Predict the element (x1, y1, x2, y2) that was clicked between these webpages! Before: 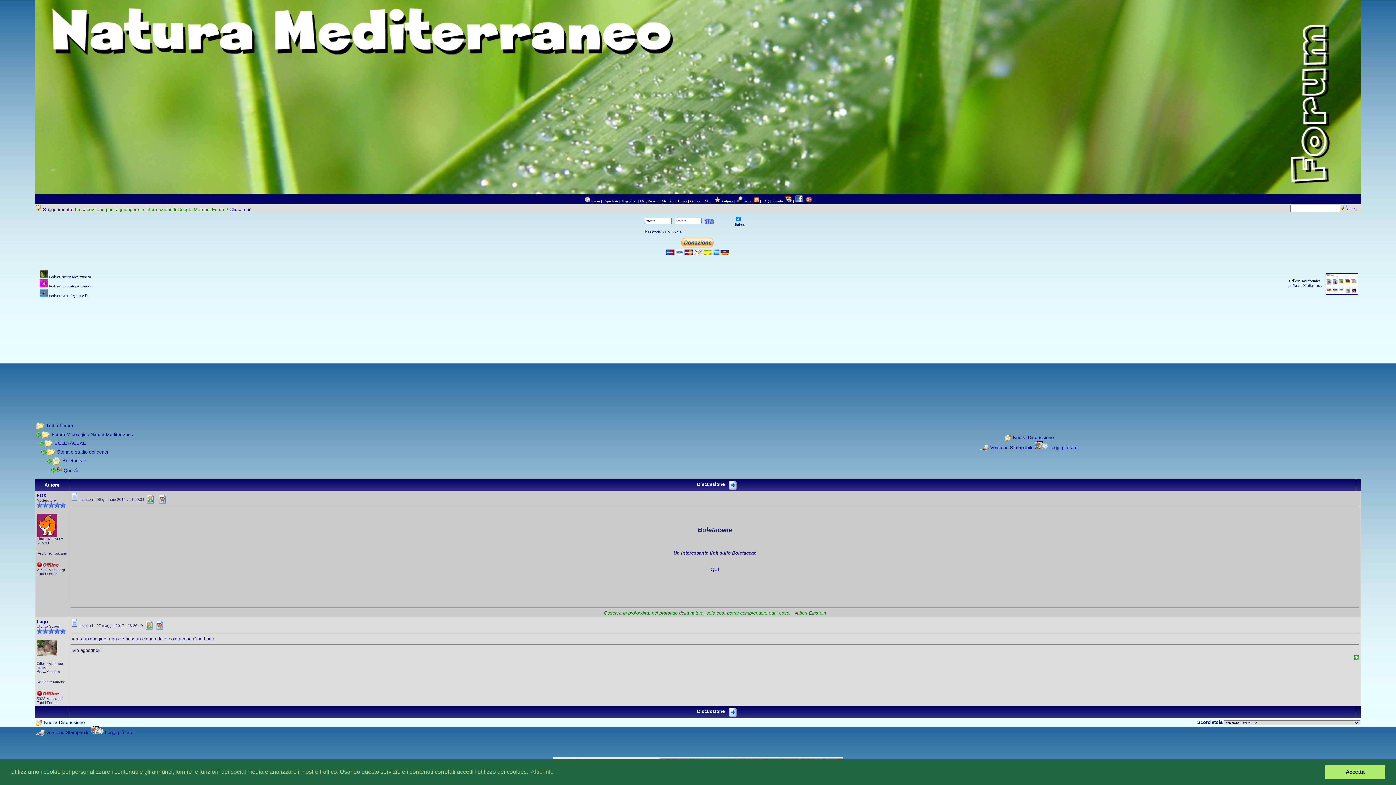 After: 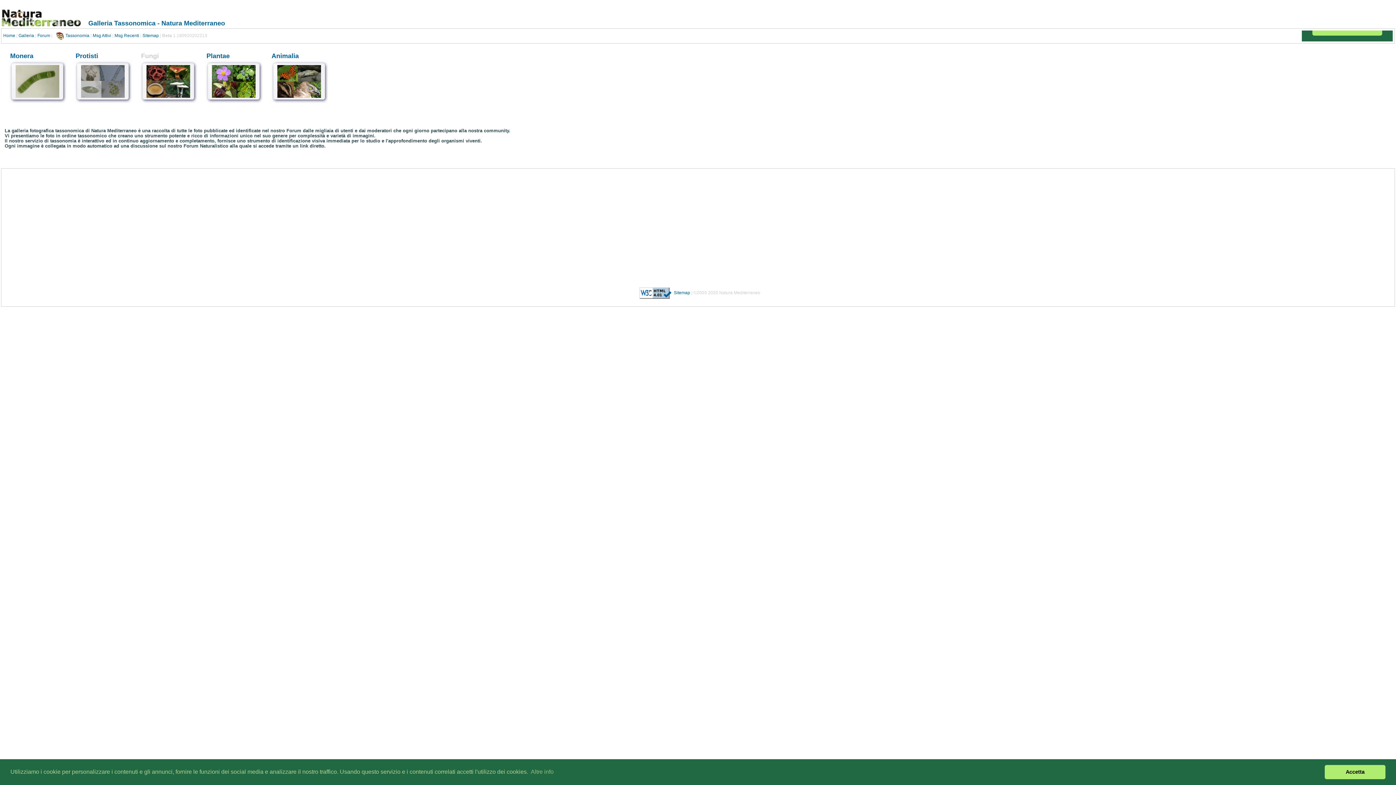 Action: label: Galleria bbox: (690, 199, 701, 203)